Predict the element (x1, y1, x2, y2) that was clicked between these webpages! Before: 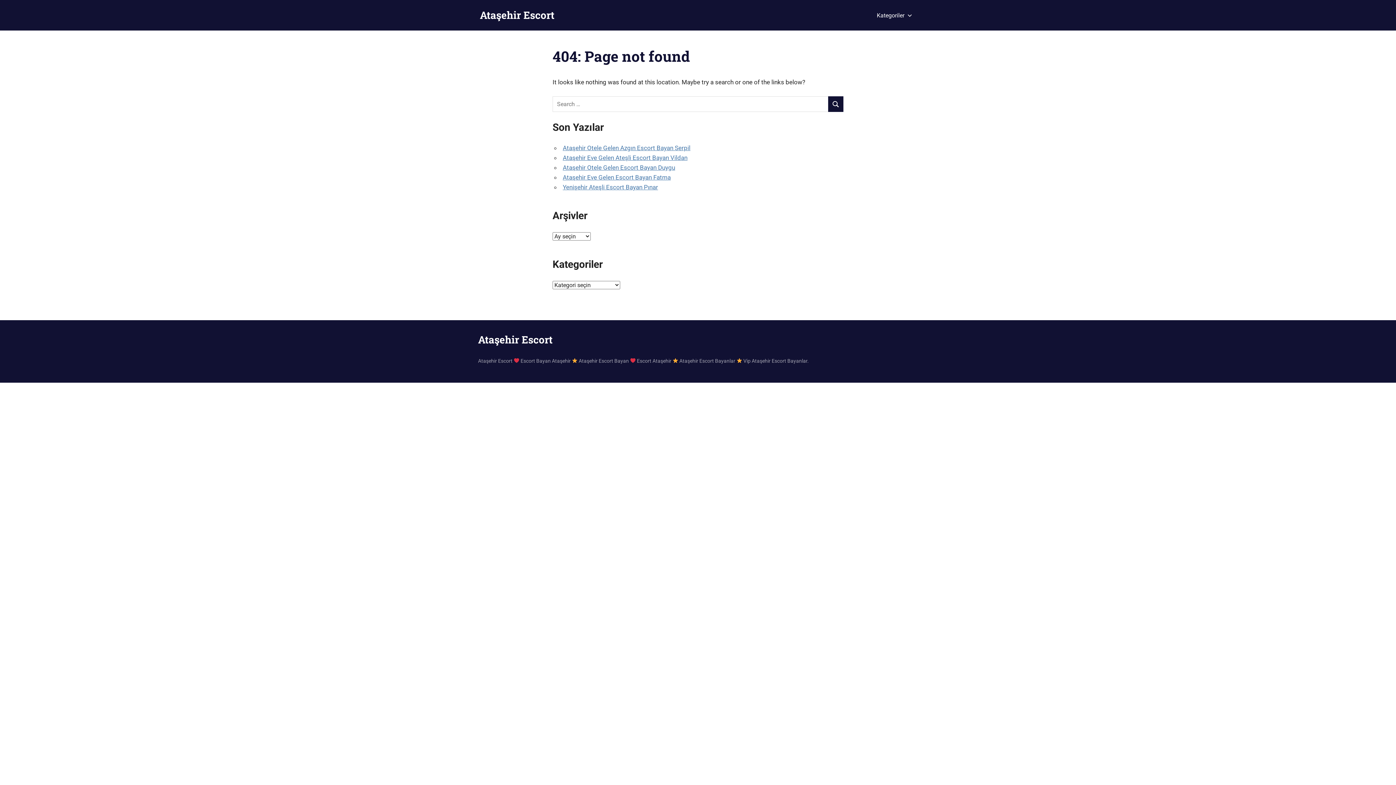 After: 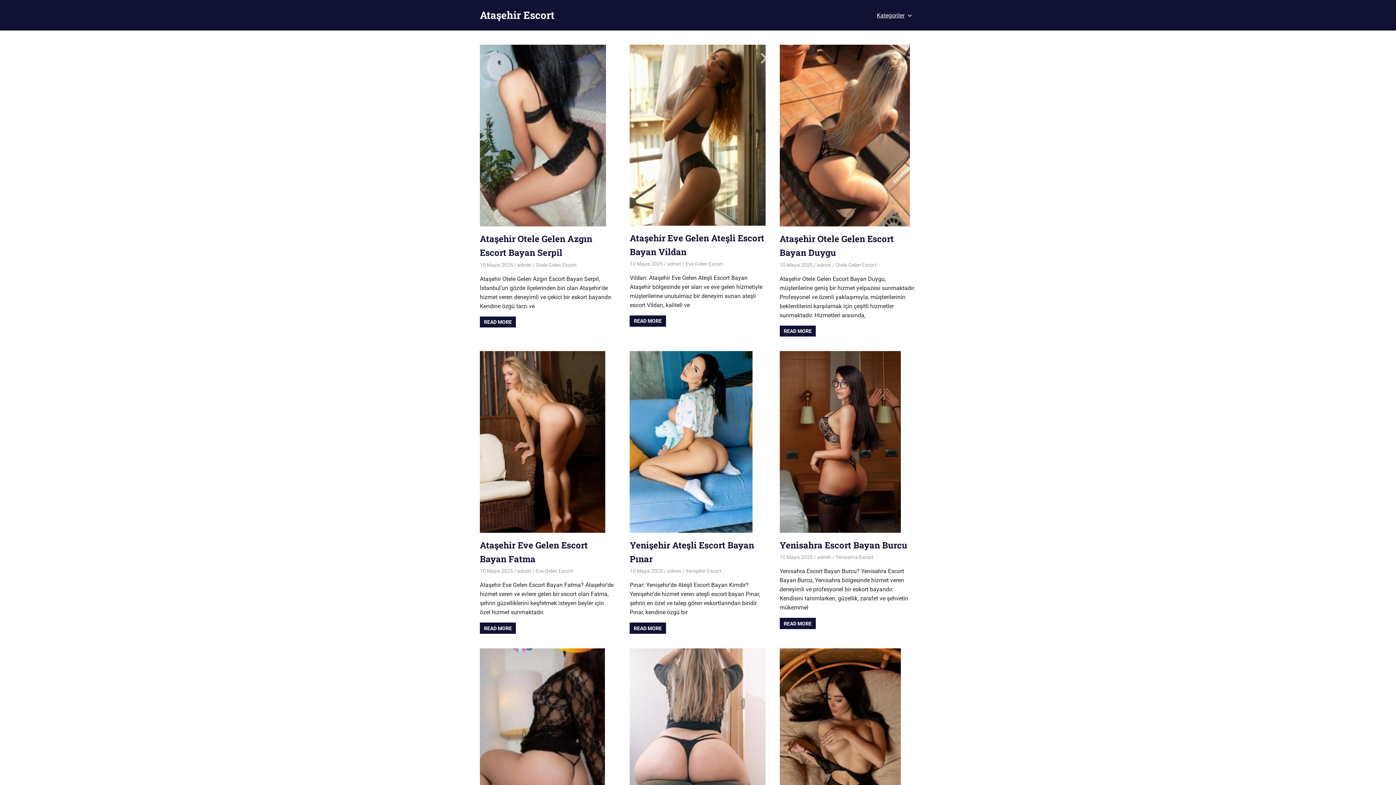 Action: bbox: (870, 6, 916, 24) label: Kategoriler